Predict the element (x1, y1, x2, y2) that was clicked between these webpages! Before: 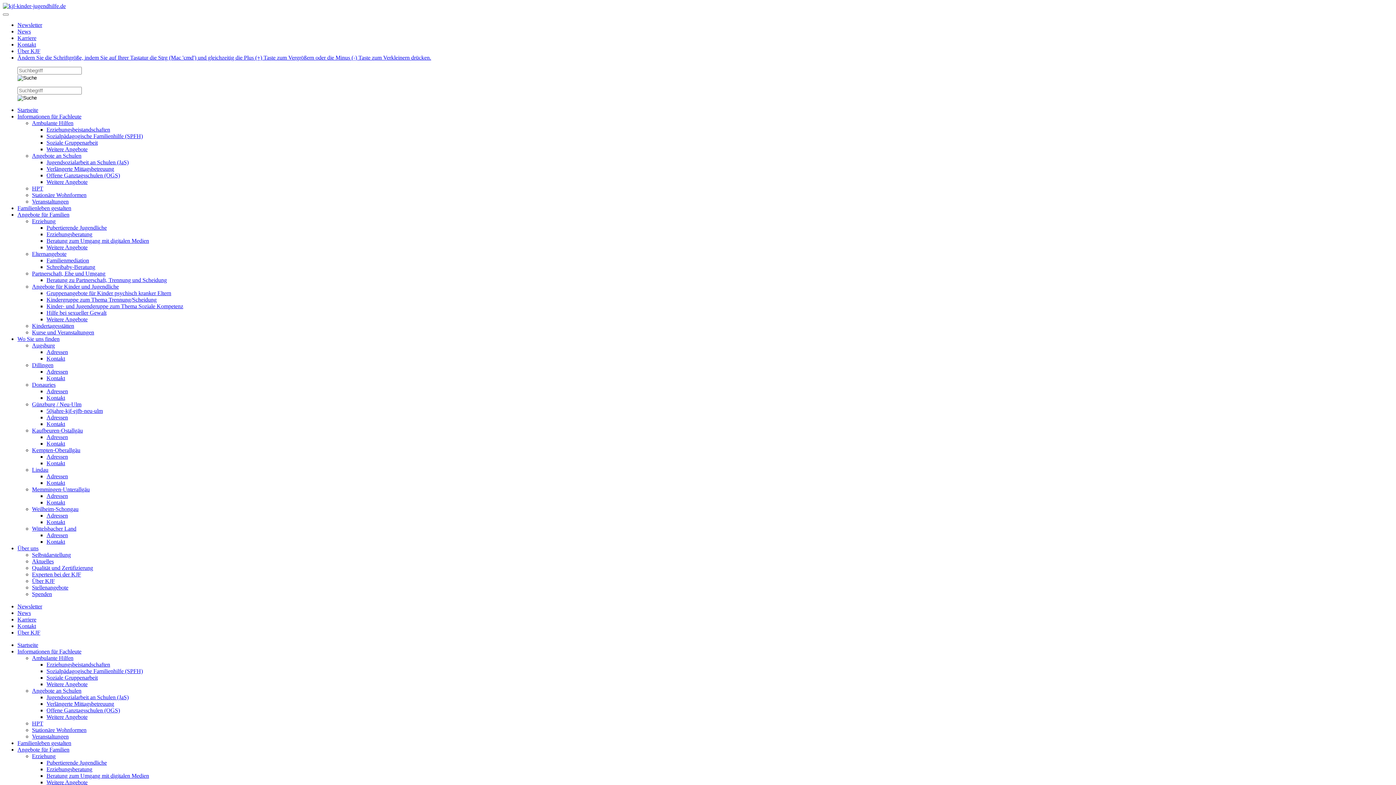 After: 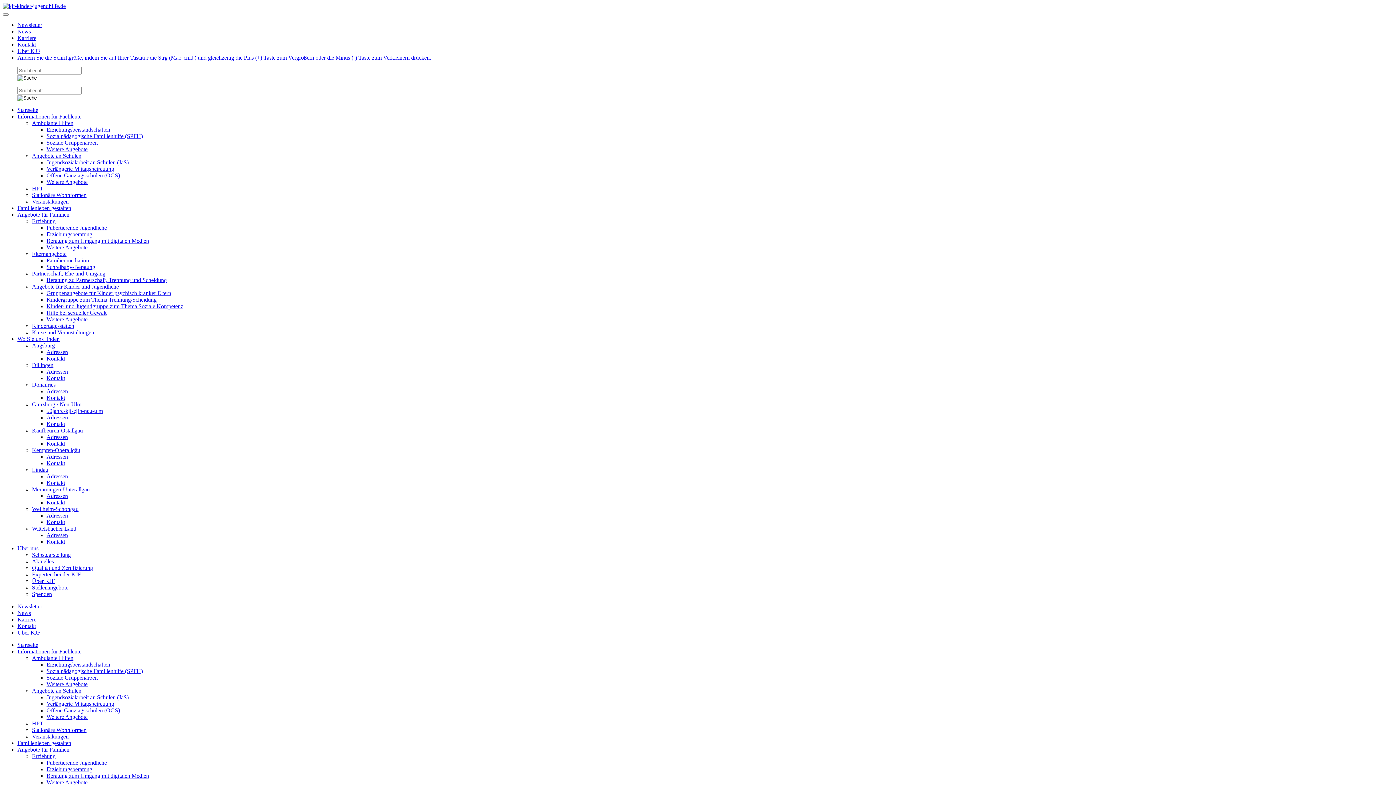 Action: label: Weitere Angebote bbox: (46, 146, 87, 152)